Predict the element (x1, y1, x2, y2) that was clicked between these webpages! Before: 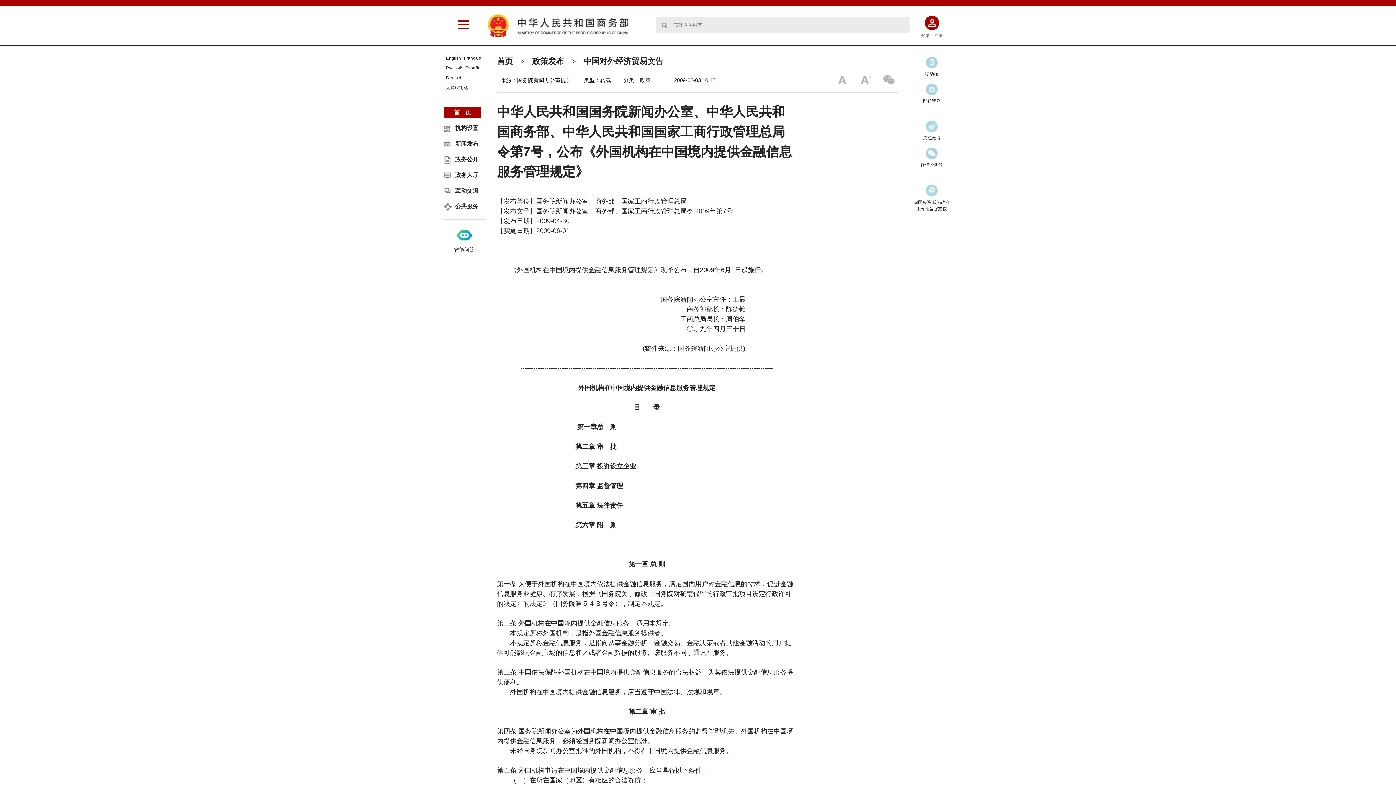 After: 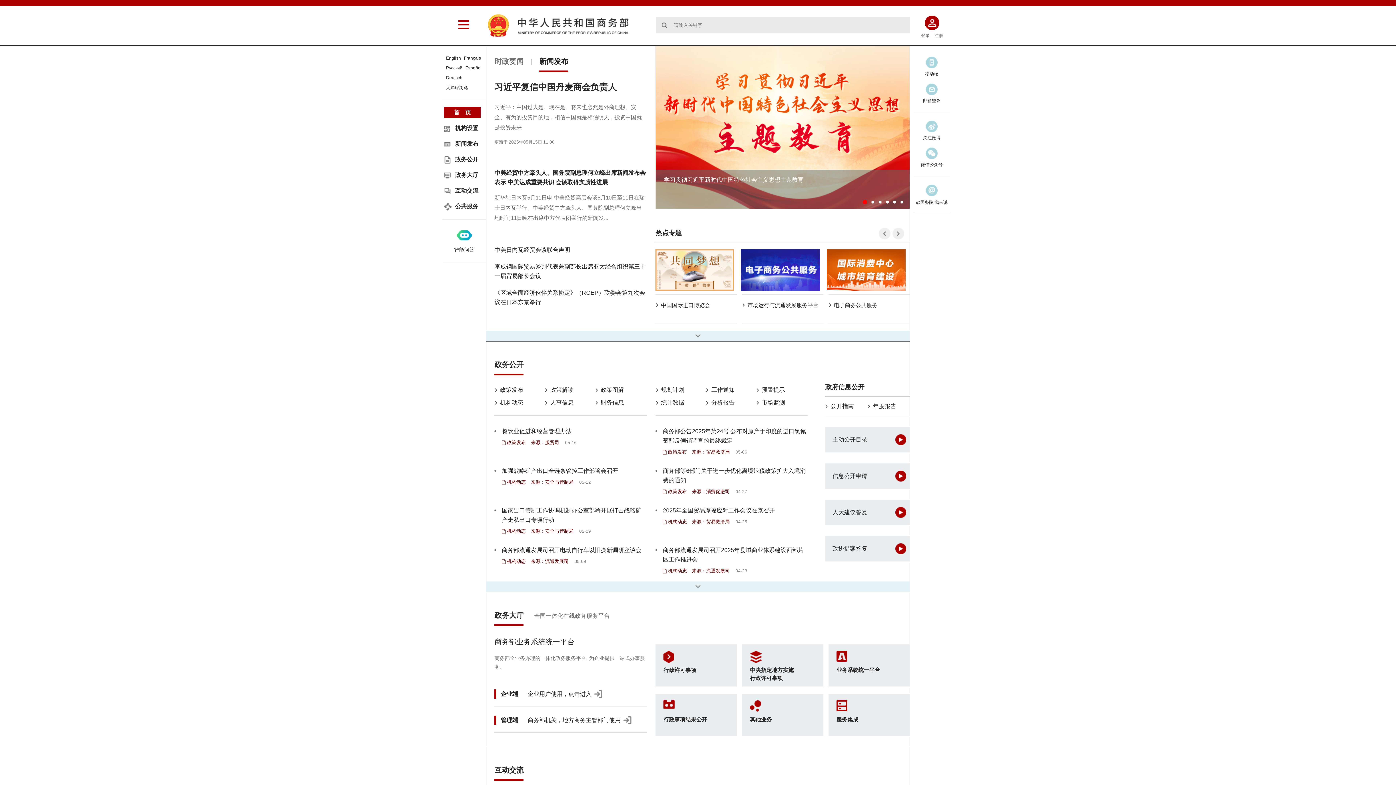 Action: bbox: (583, 56, 663, 65) label: 中国对外经济贸易文告